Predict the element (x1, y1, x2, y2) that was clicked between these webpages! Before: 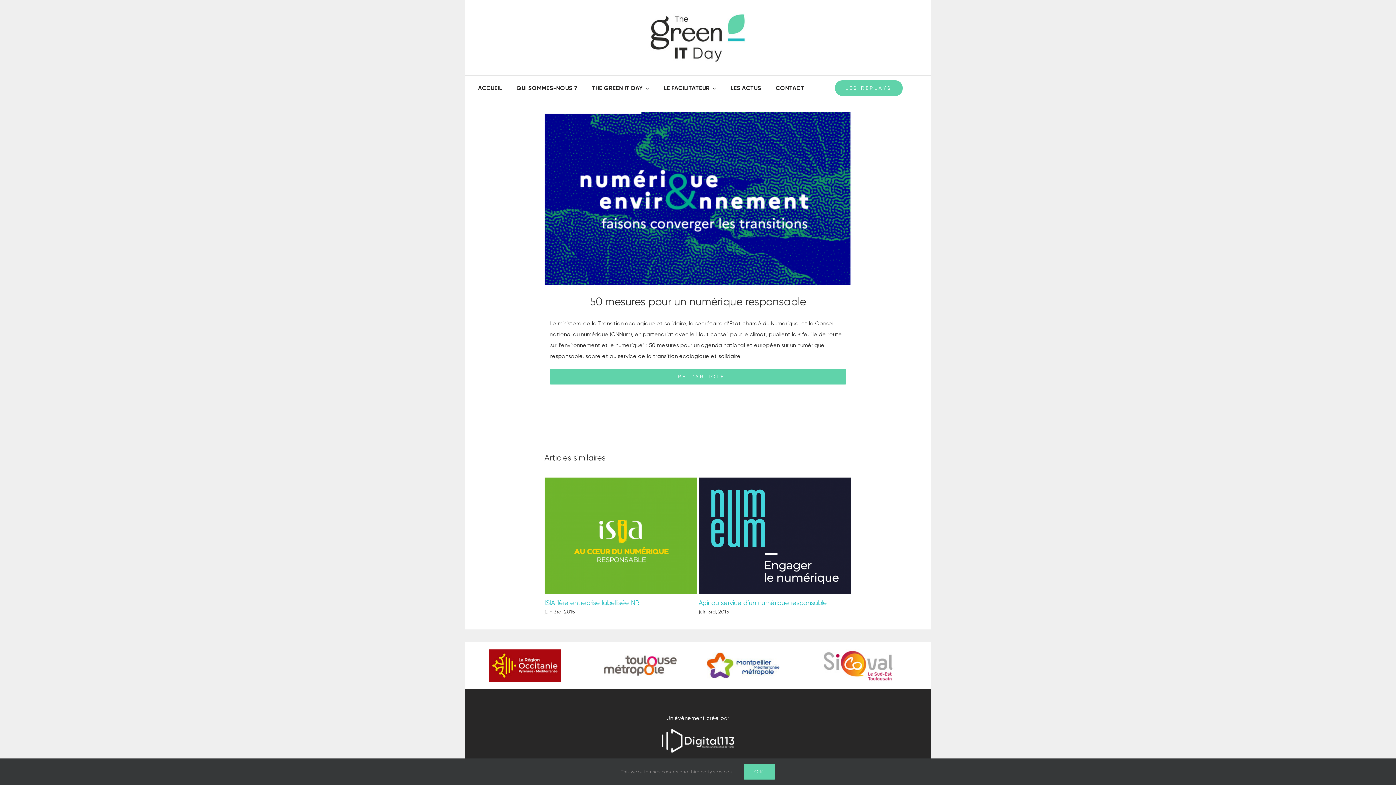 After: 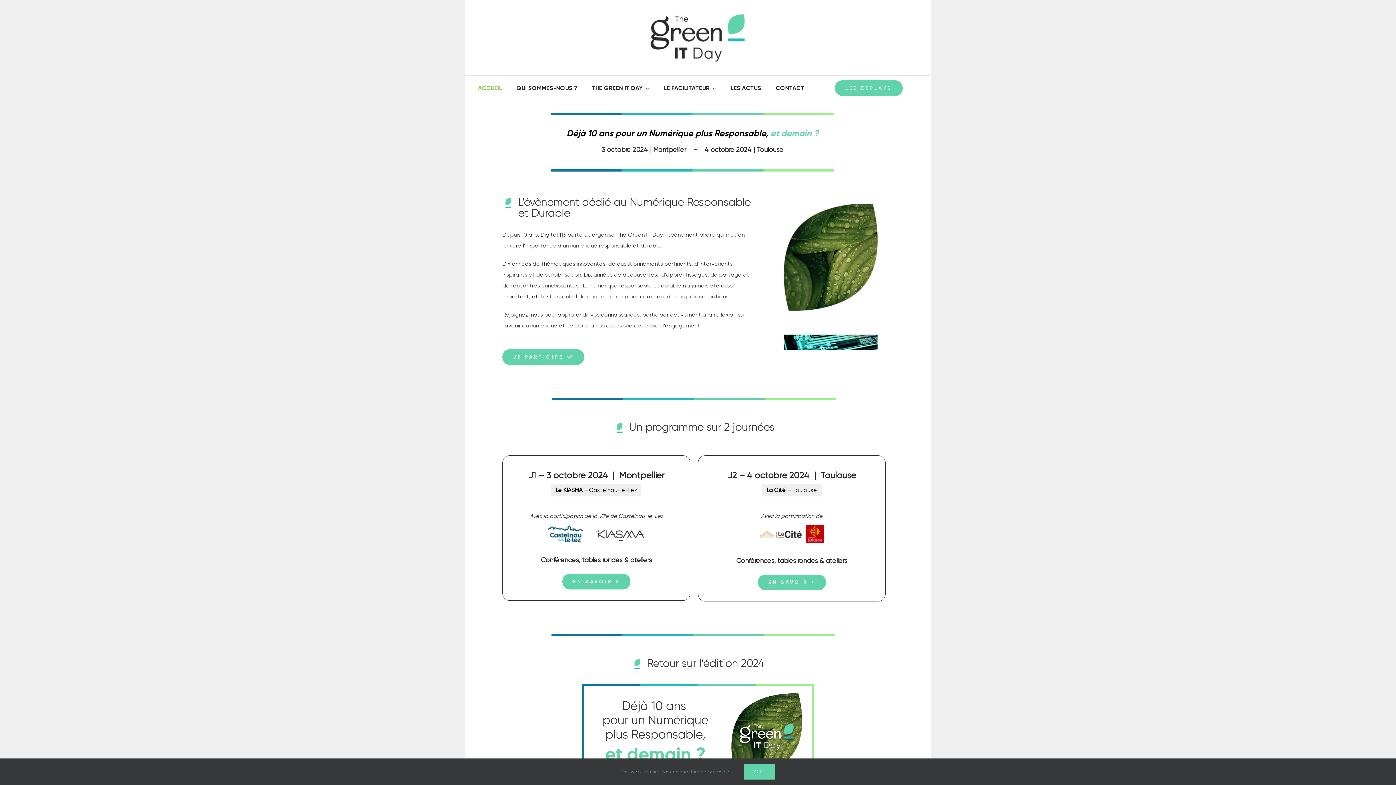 Action: bbox: (478, 76, 502, 100) label: ACCUEIL